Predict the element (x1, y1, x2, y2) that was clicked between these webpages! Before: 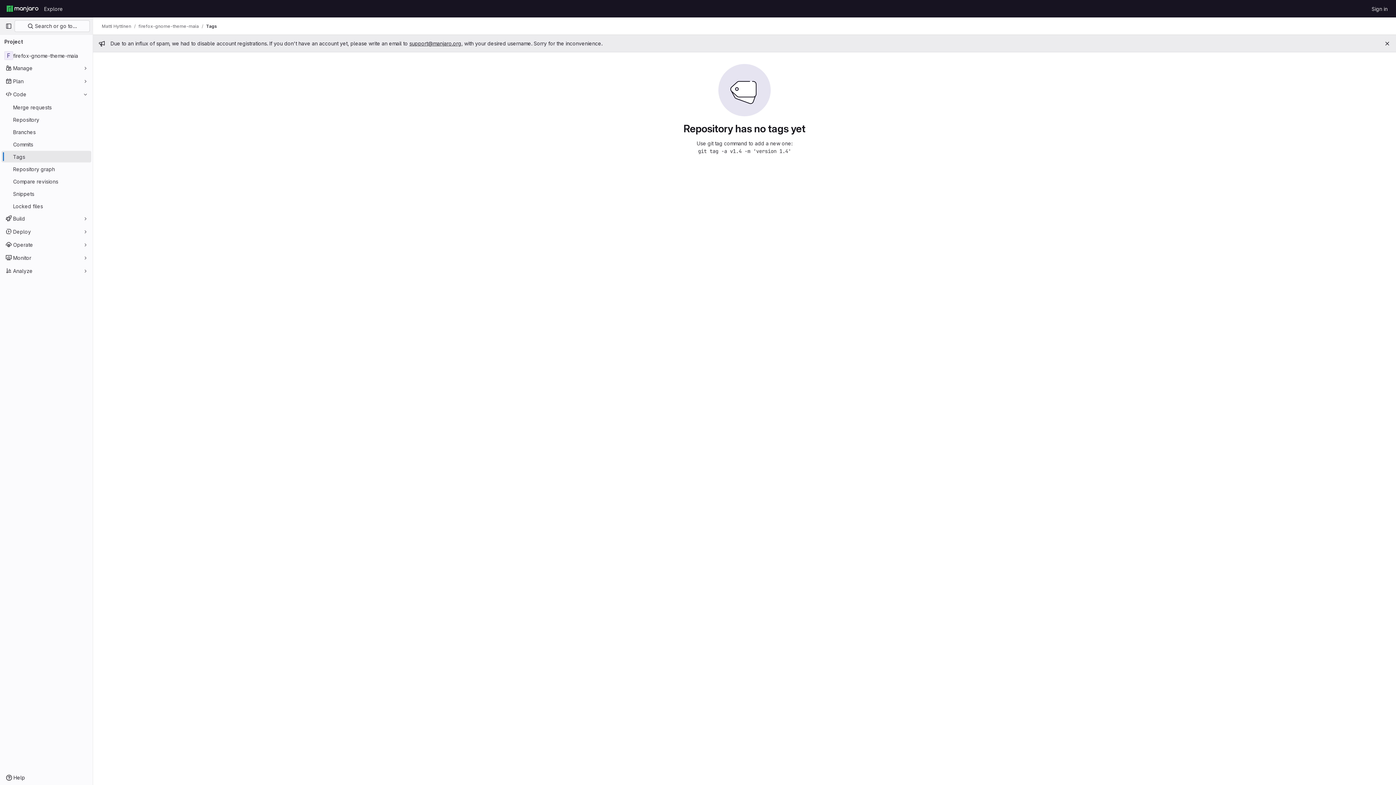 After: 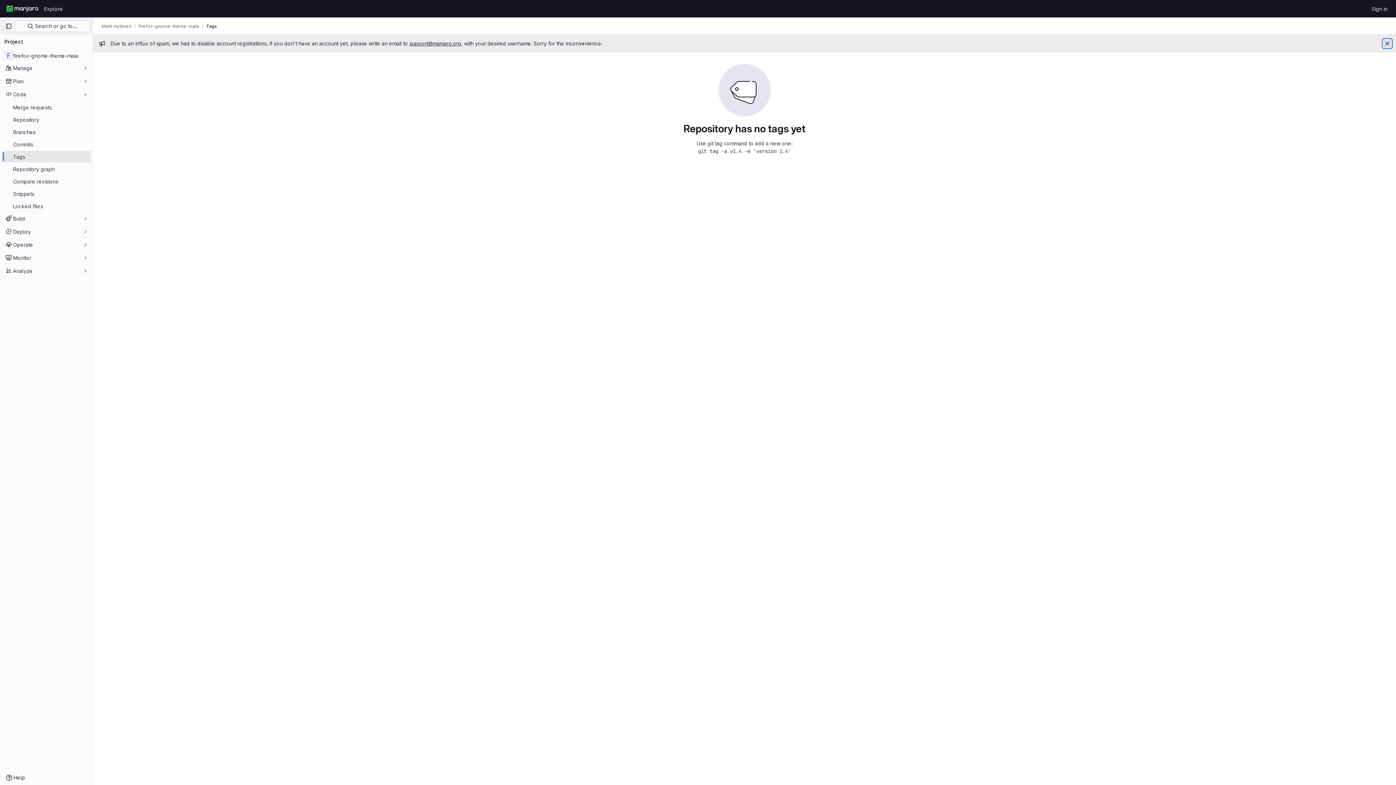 Action: bbox: (1383, 39, 1392, 48) label: Close